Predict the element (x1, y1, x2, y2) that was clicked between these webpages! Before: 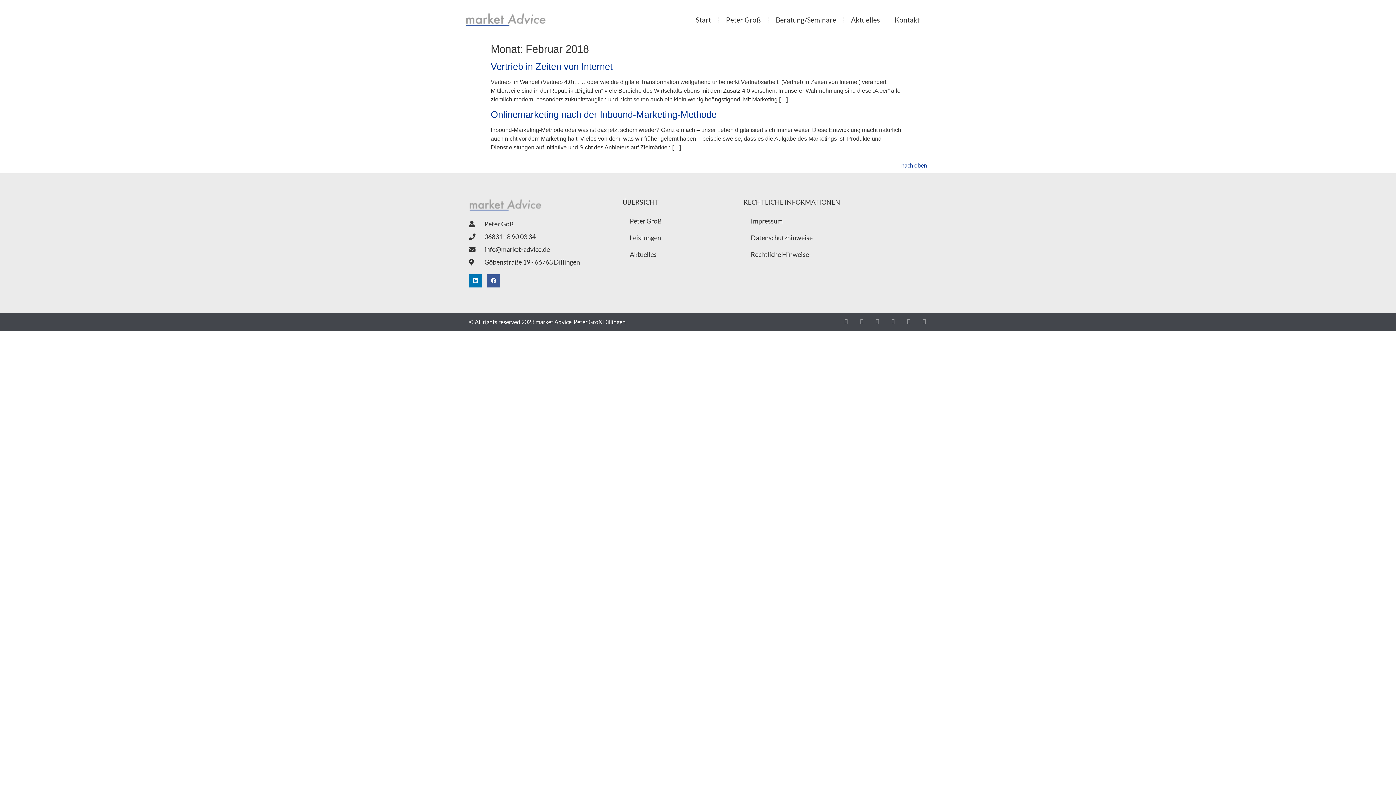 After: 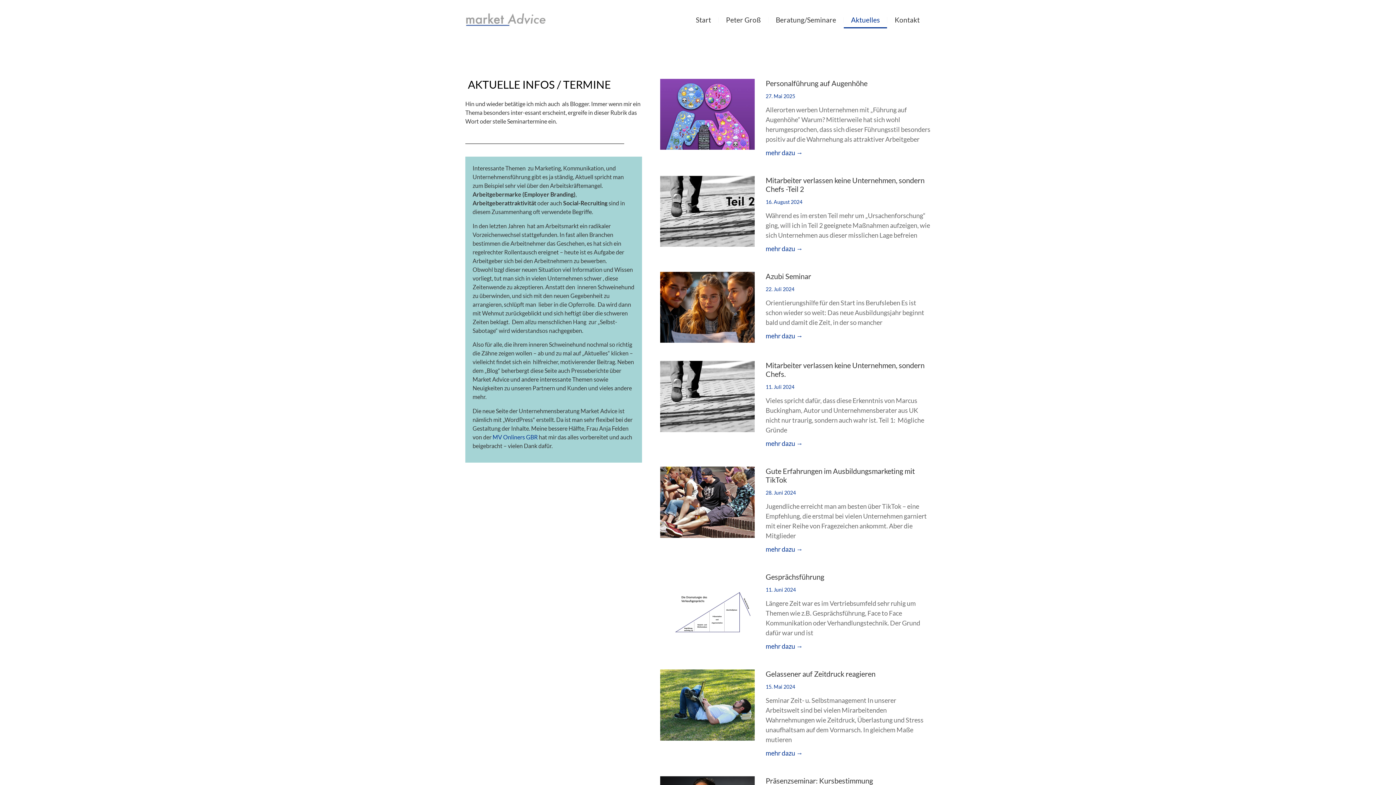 Action: label: Aktuelles bbox: (622, 246, 736, 262)